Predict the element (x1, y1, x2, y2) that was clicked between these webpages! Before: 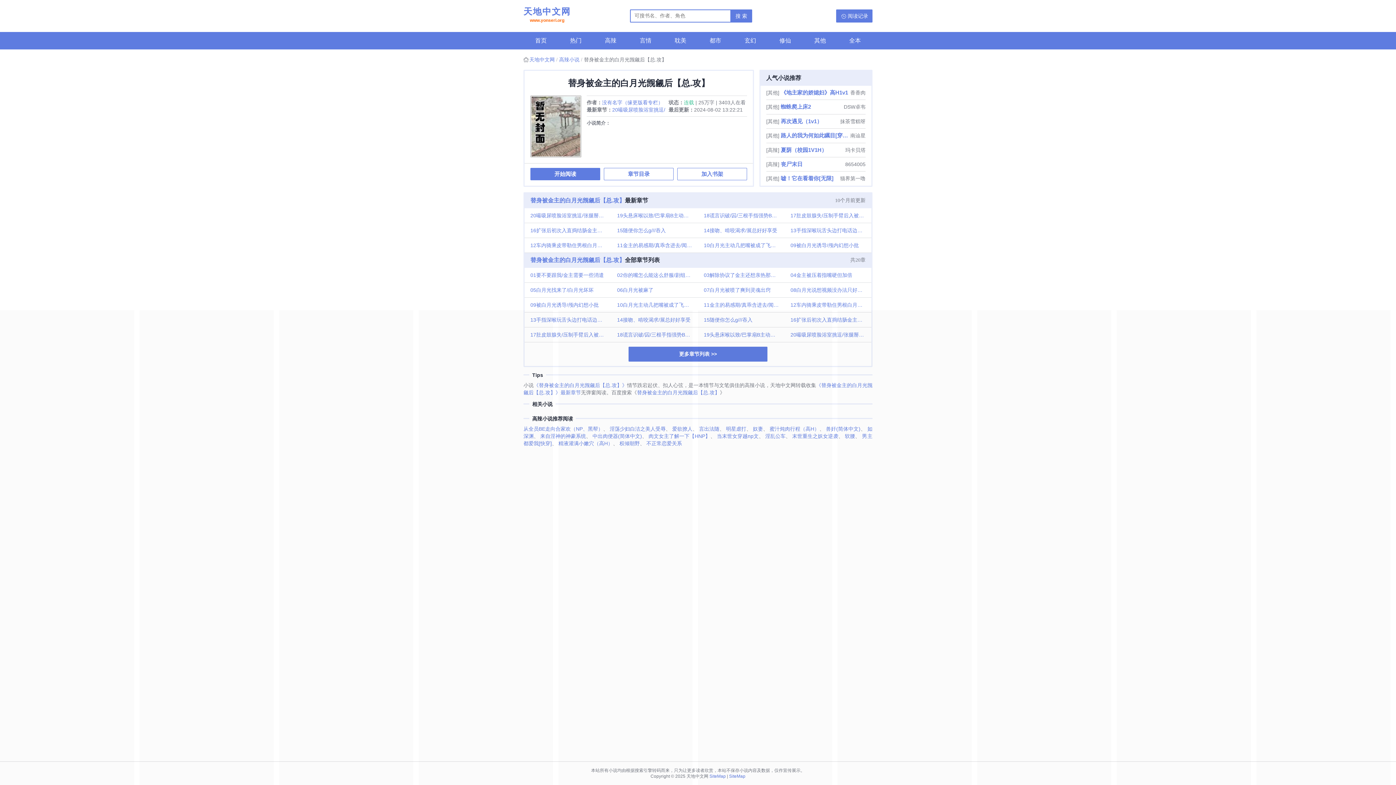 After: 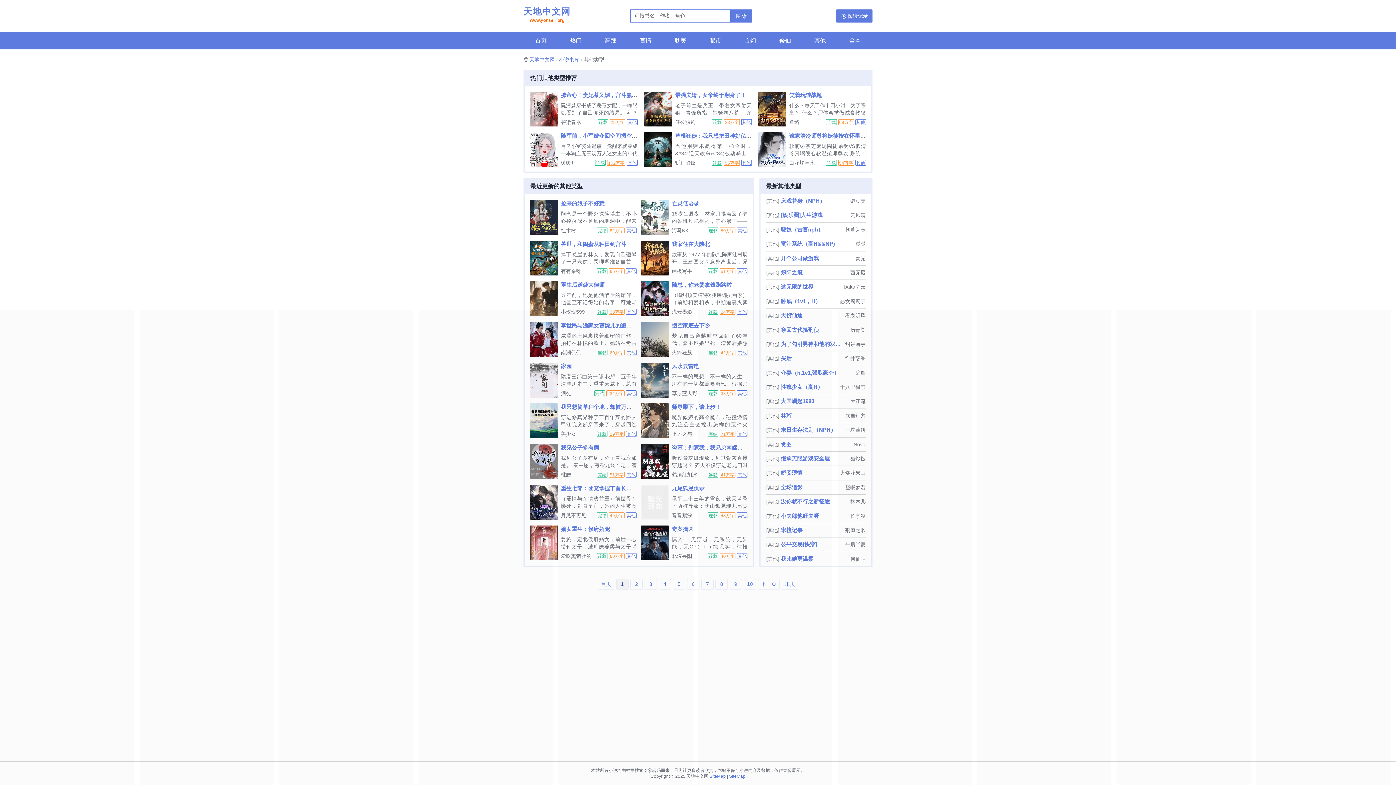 Action: label: 其他 bbox: (802, 32, 837, 49)